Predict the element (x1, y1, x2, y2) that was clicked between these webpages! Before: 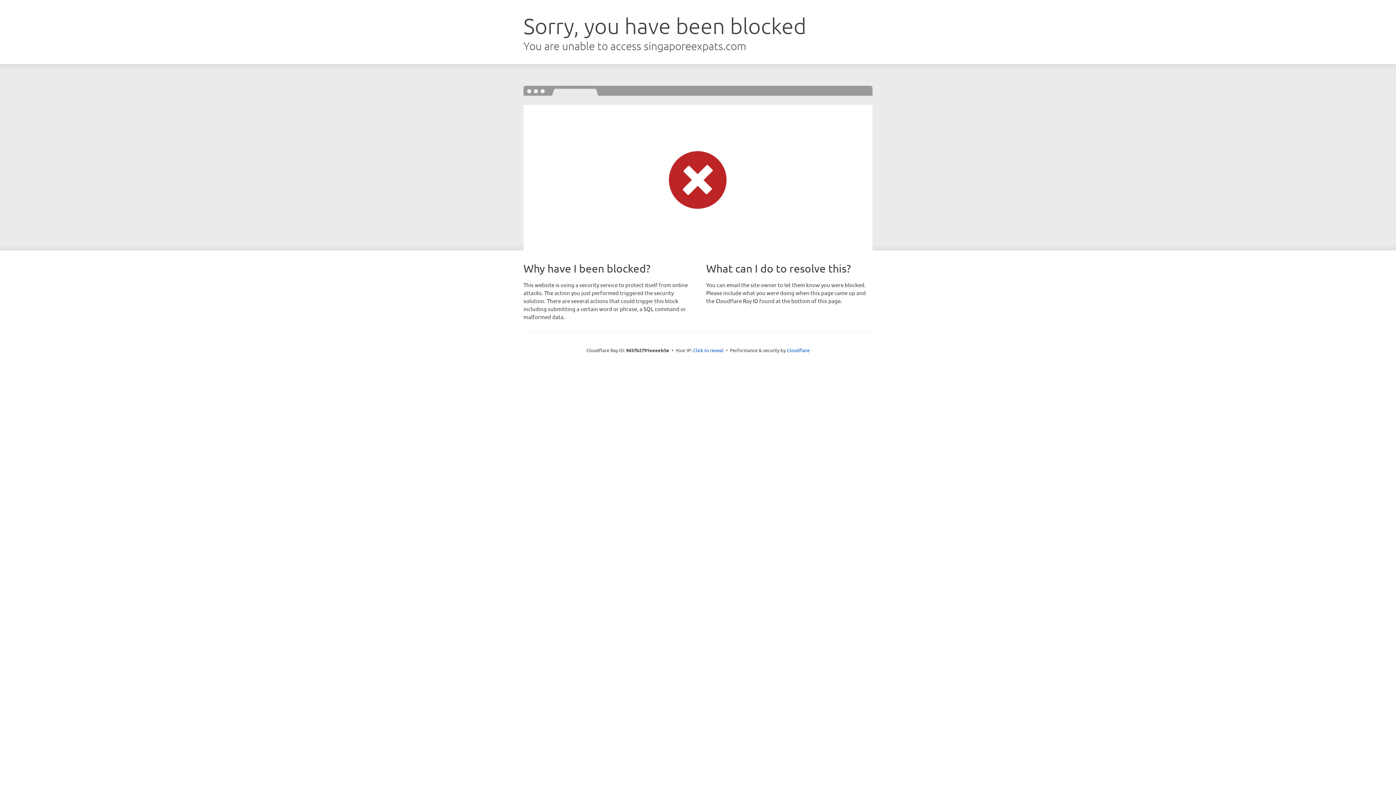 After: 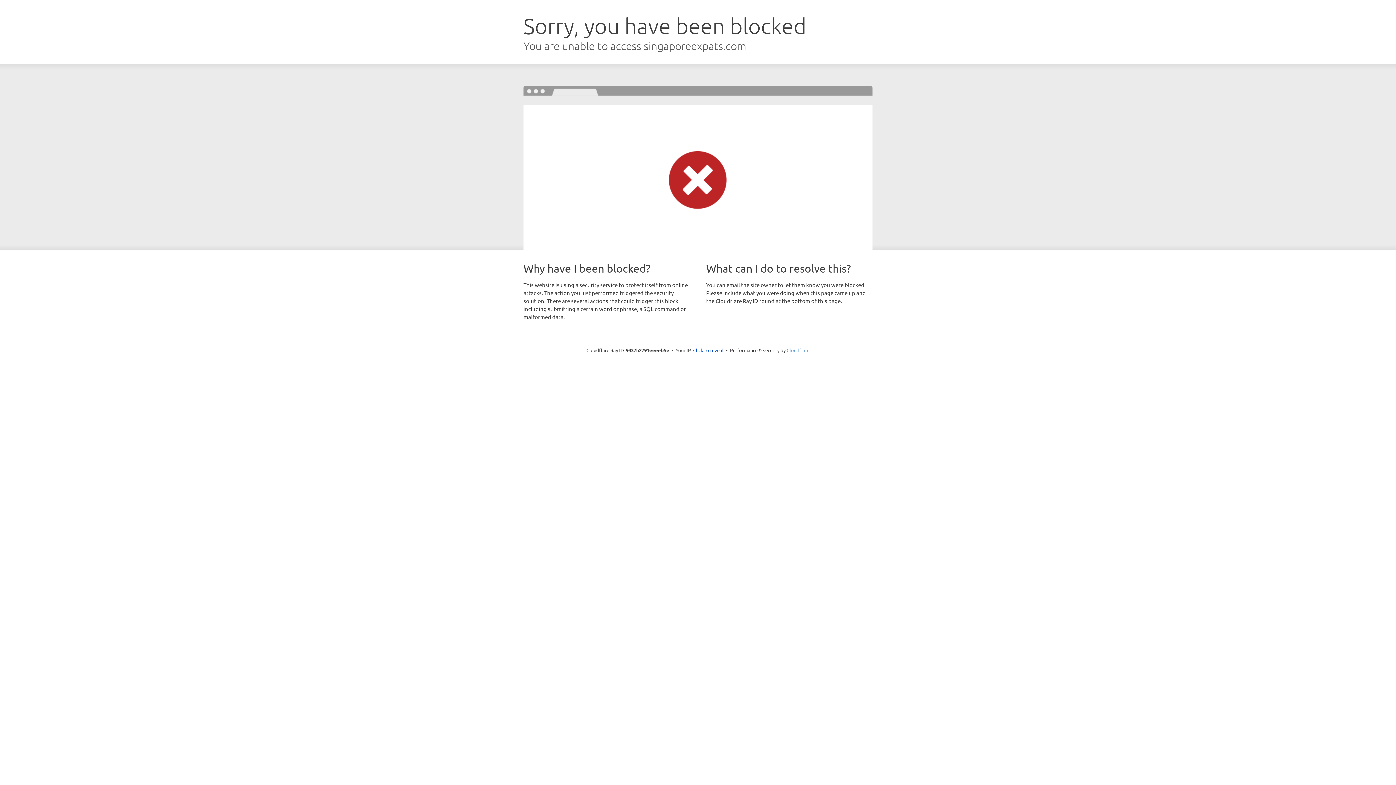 Action: label: Cloudflare bbox: (786, 347, 809, 353)